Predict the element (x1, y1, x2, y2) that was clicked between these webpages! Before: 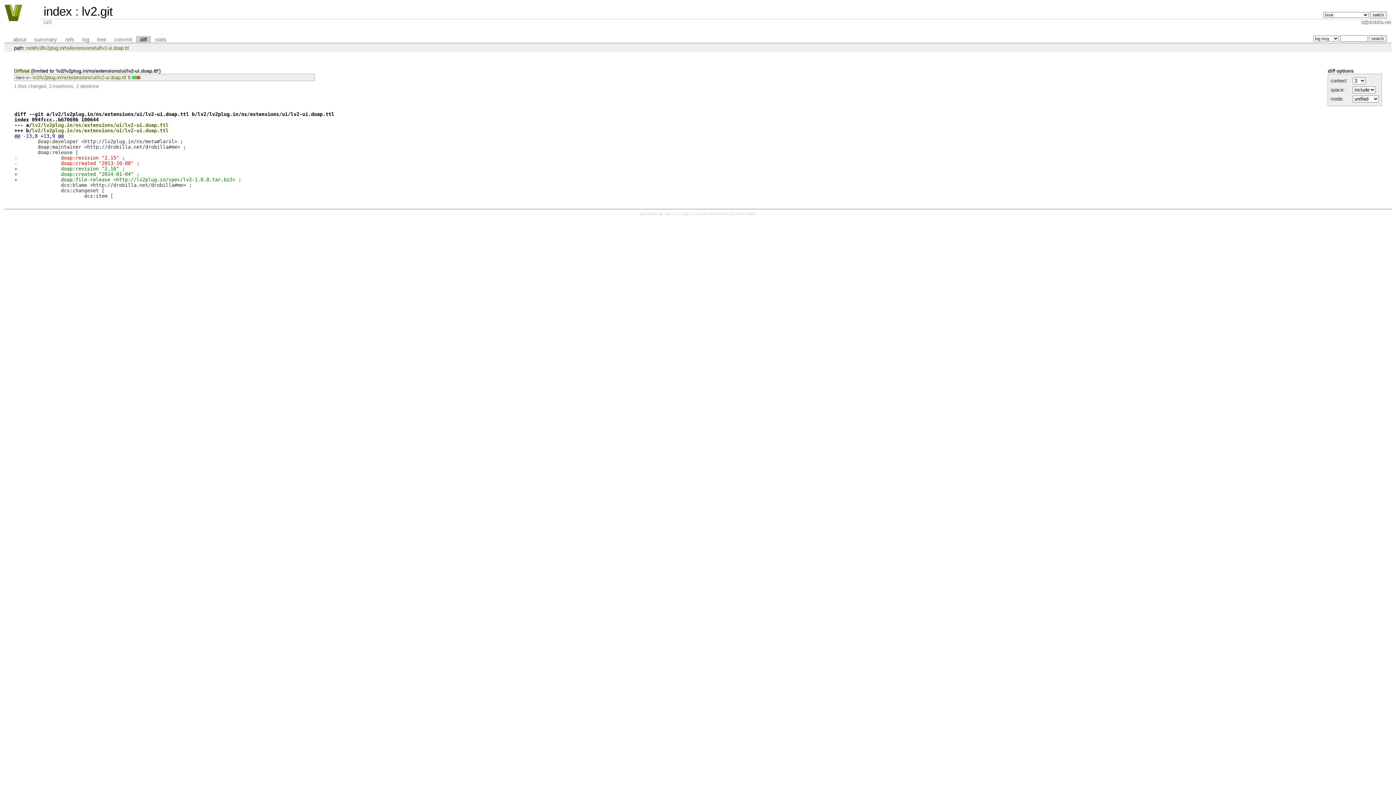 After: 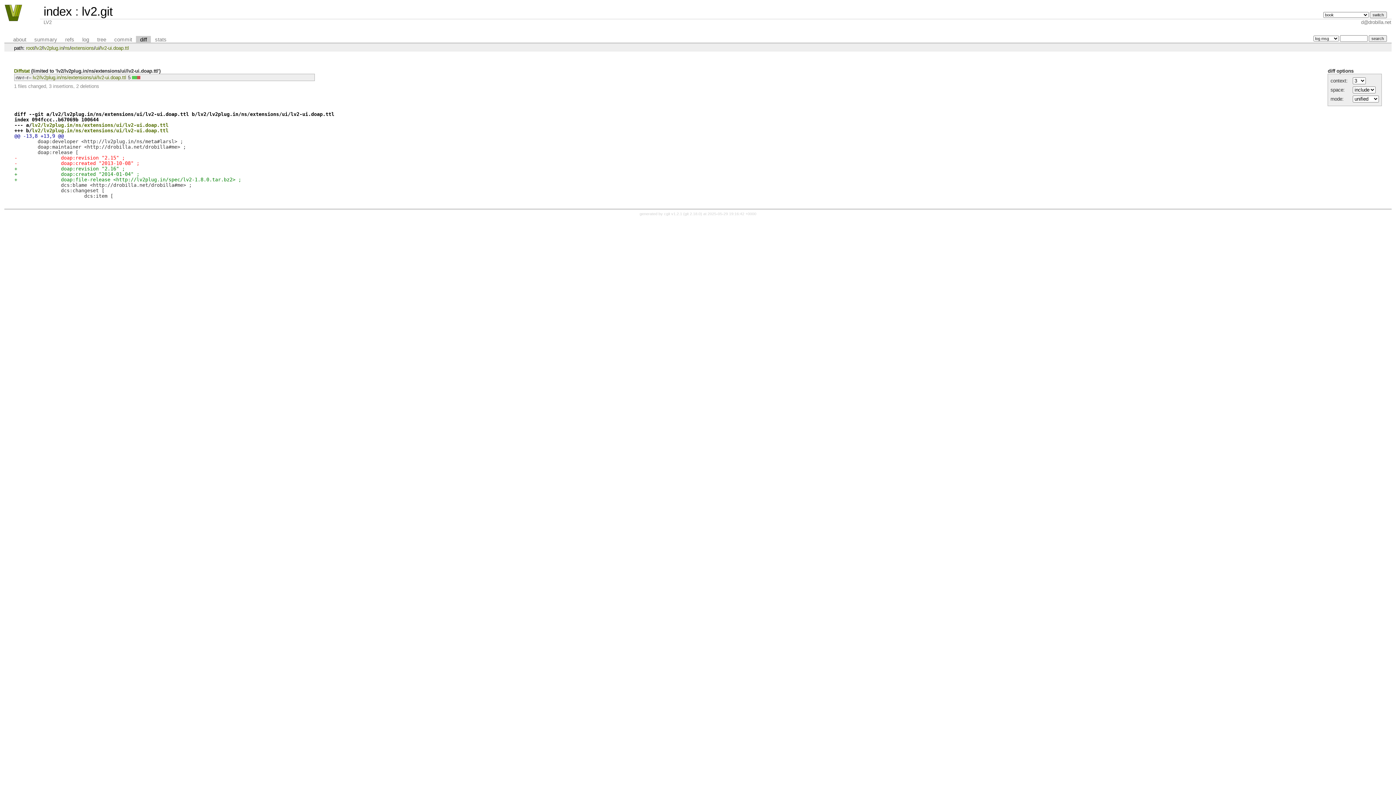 Action: bbox: (32, 75, 126, 80) label: lv2/lv2plug.in/ns/extensions/ui/lv2-ui.doap.ttl